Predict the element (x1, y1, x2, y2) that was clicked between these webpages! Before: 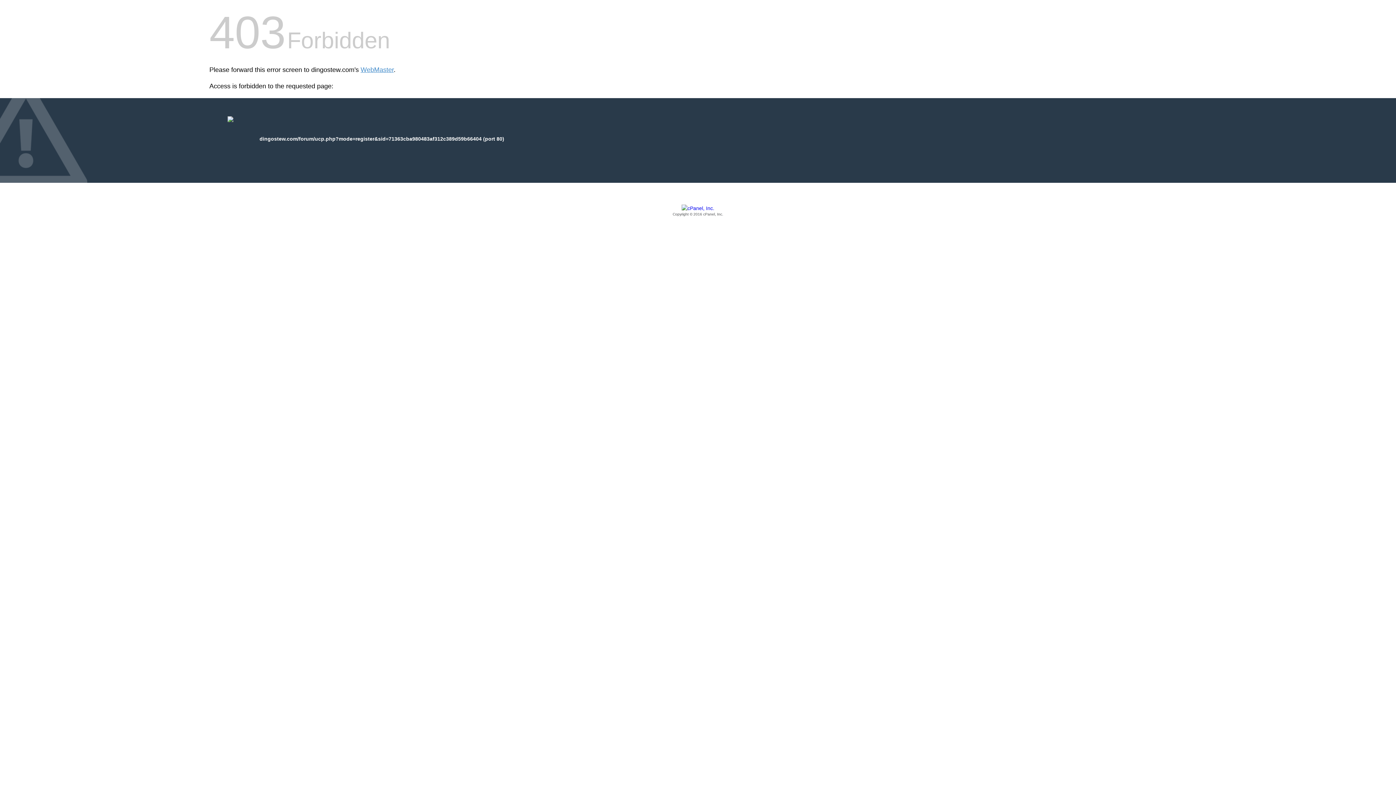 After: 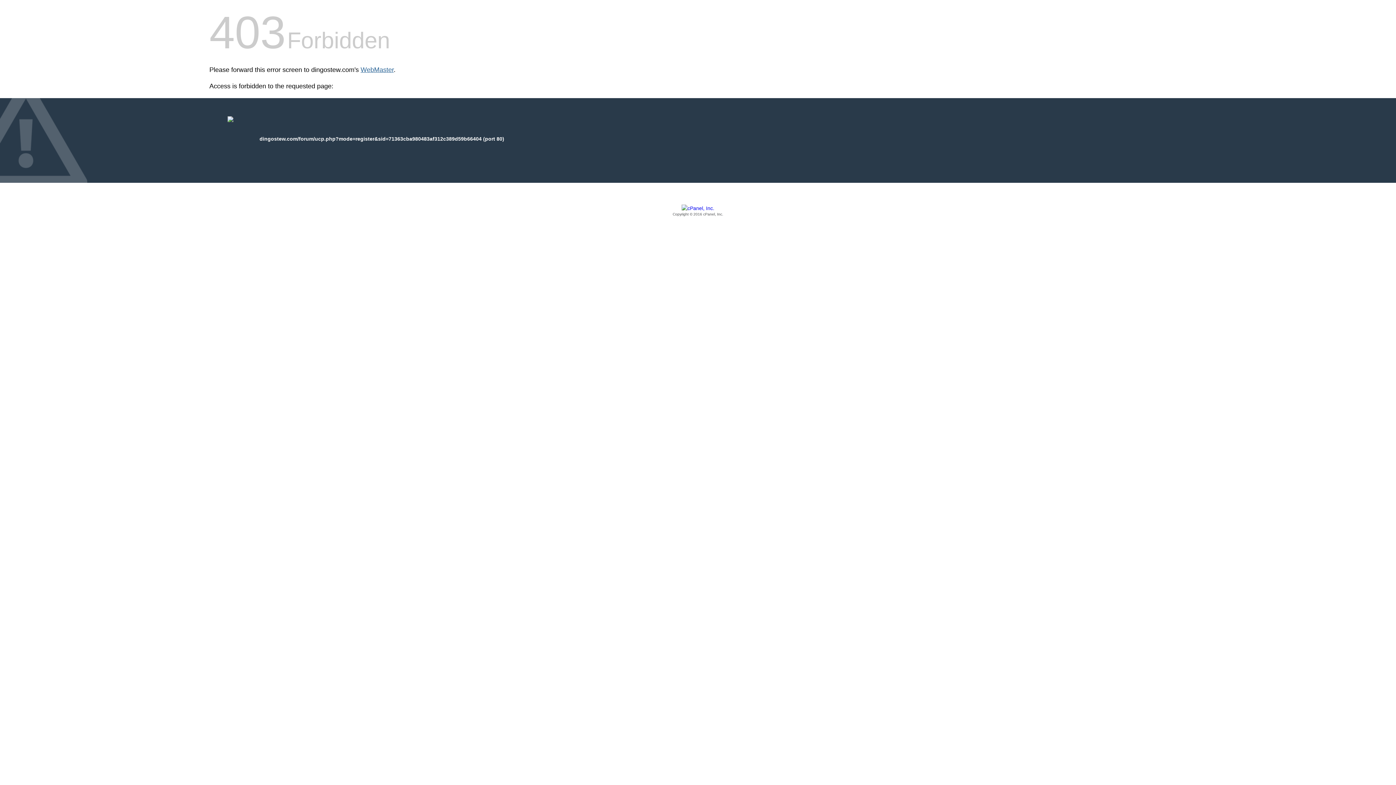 Action: label: WebMaster bbox: (360, 66, 393, 73)